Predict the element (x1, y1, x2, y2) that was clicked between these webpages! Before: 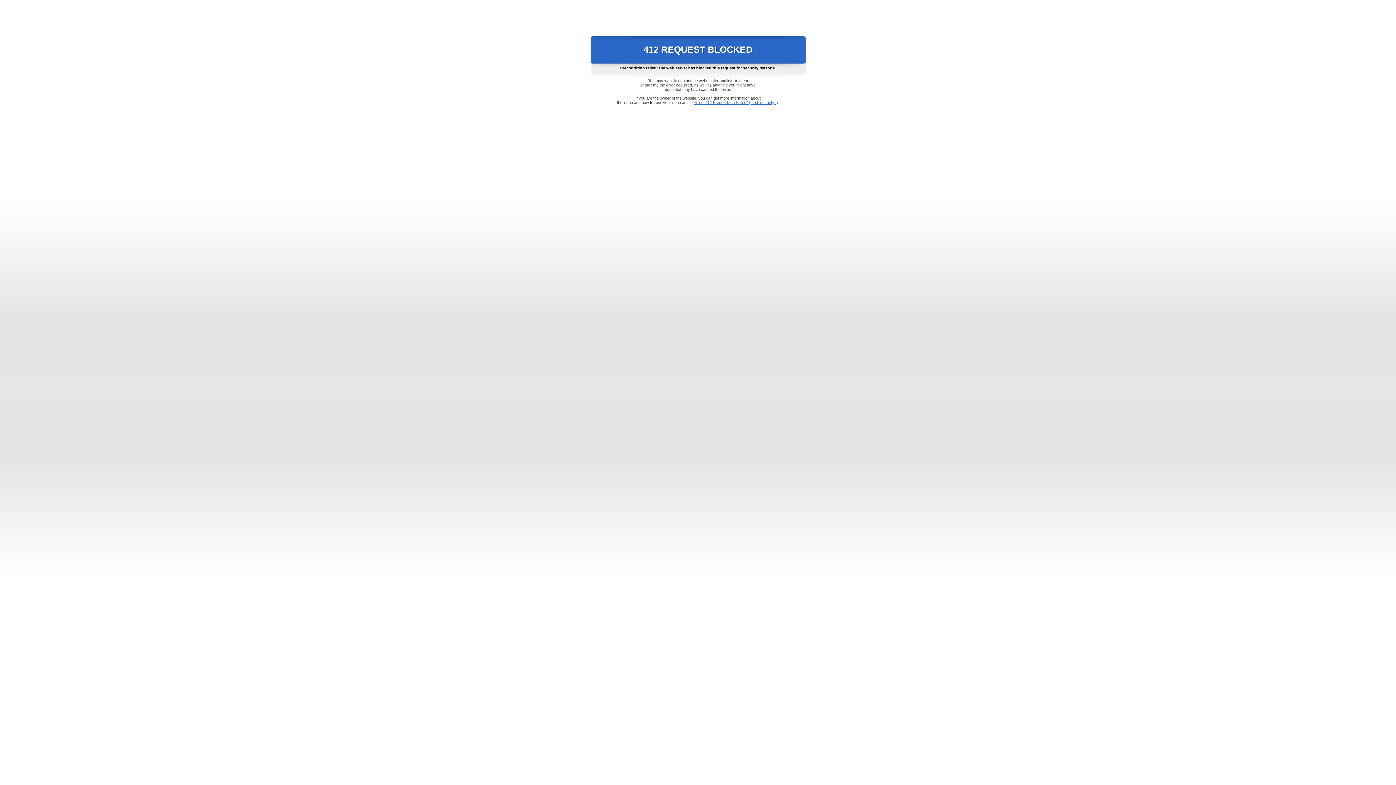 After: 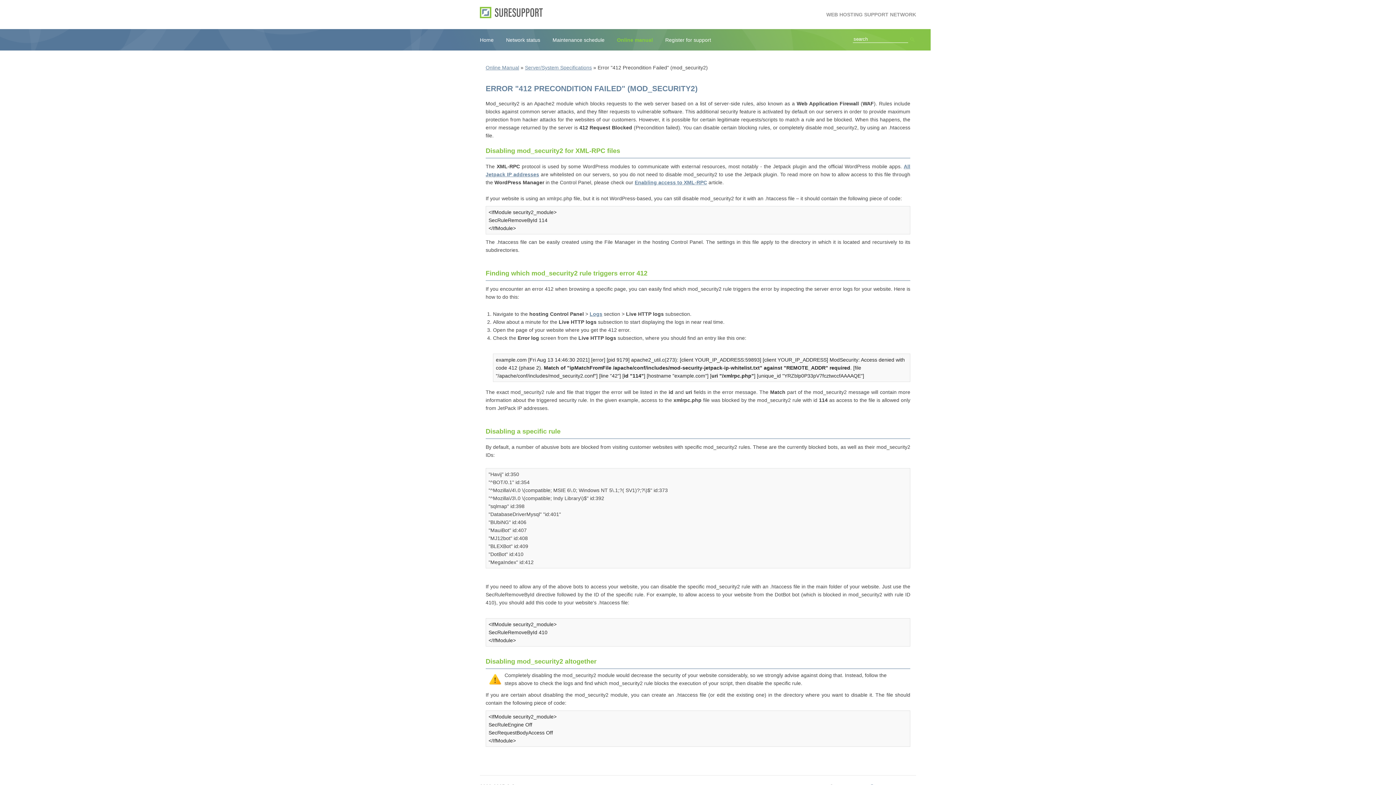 Action: label: Error "412 Precondition Failed" (mod_security2) bbox: (693, 100, 778, 104)